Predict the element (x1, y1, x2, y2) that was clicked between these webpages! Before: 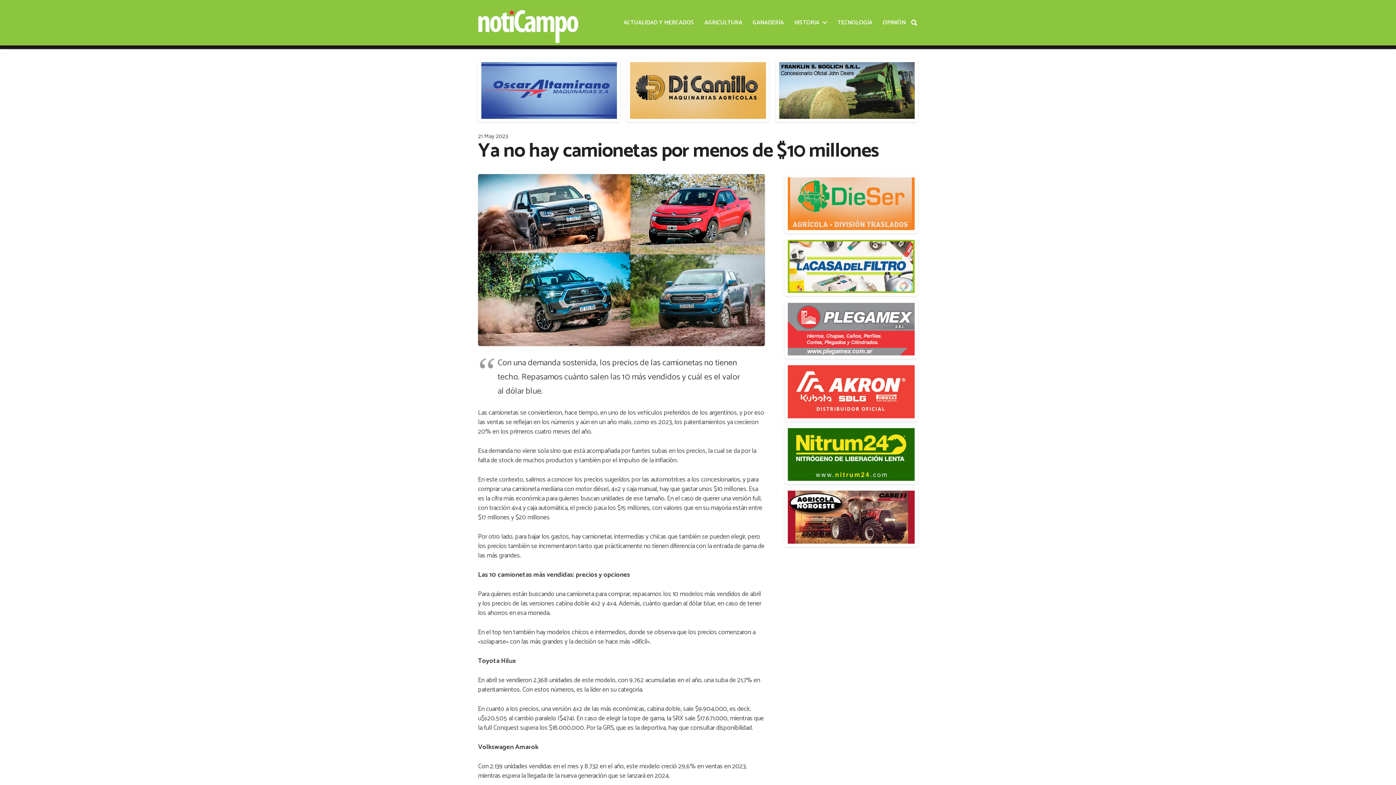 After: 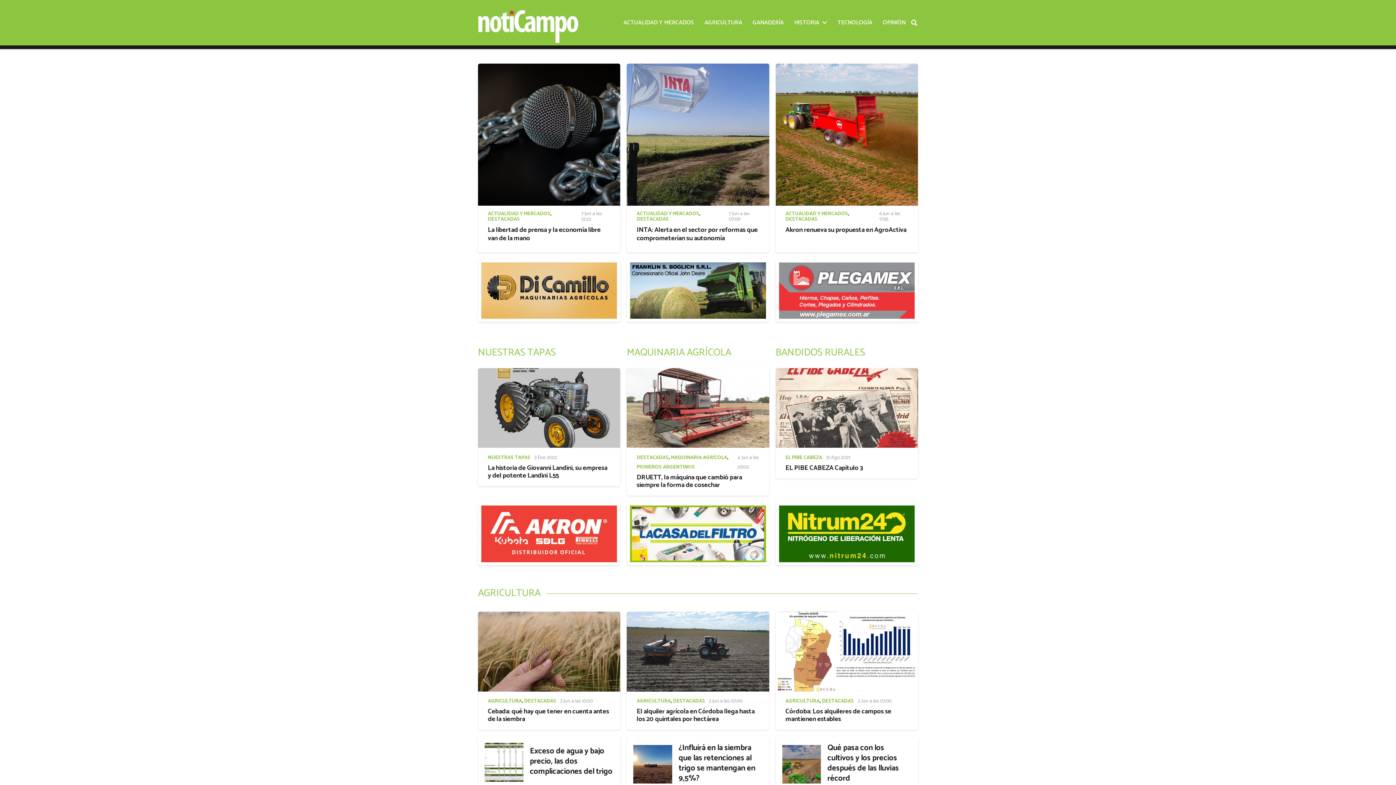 Action: bbox: (478, 2, 578, 42) label: Enlace